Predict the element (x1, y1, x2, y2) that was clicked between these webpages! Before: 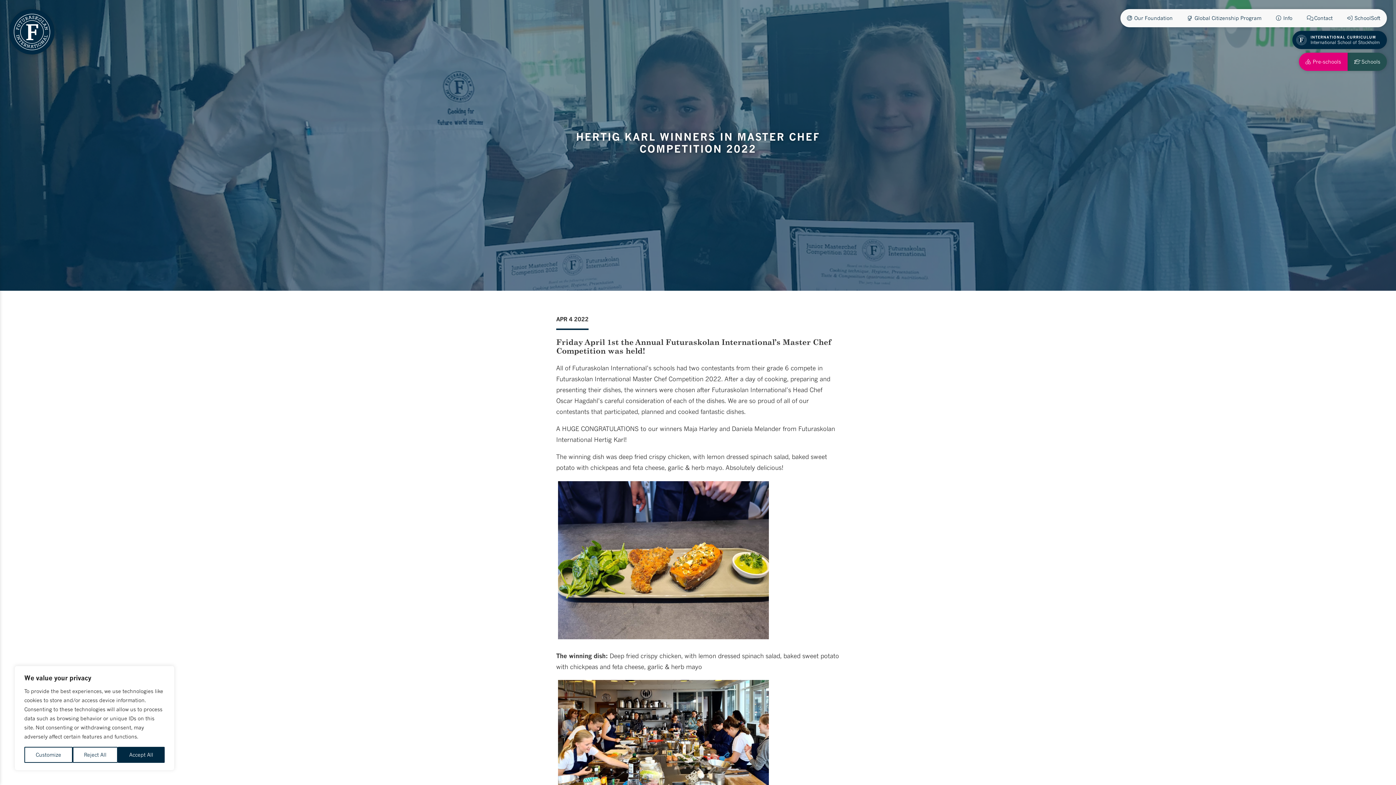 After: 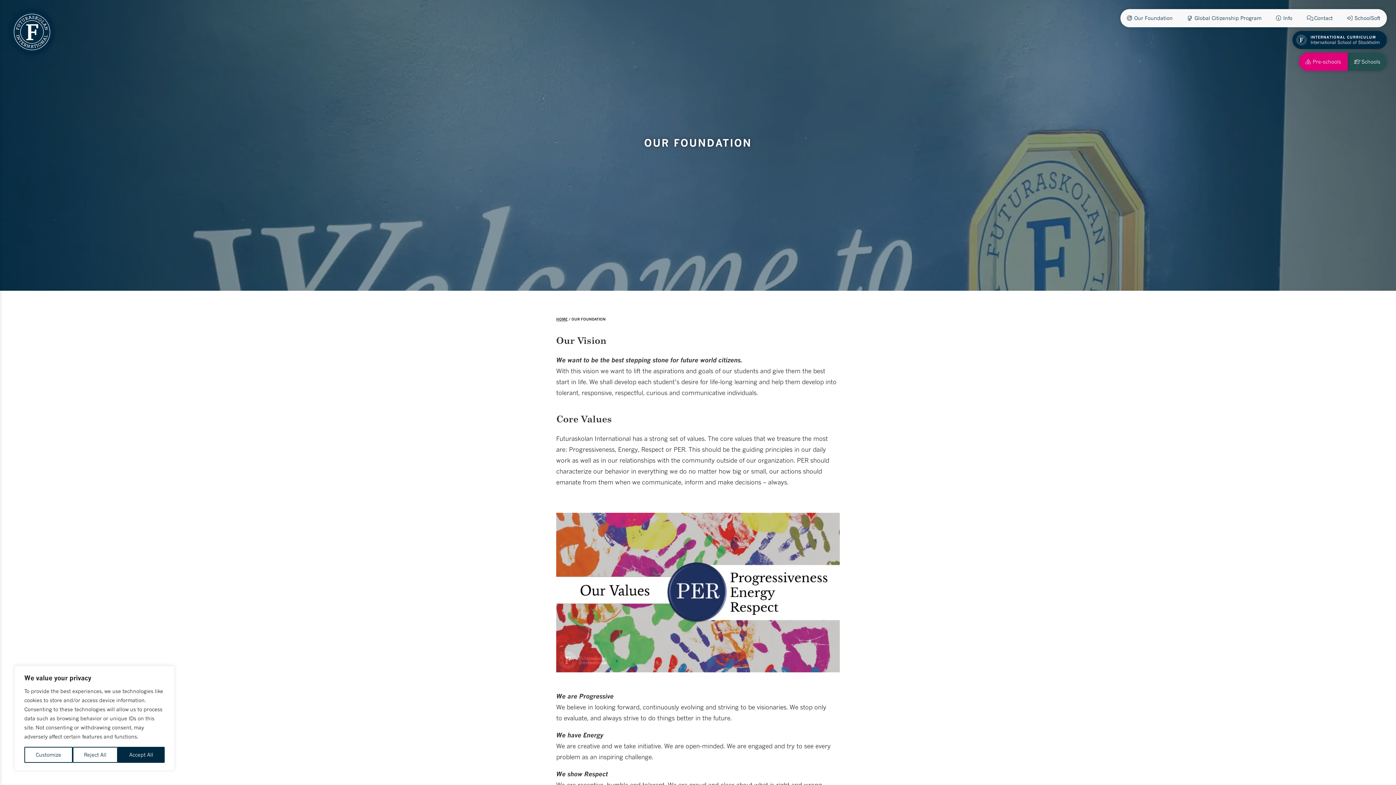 Action: bbox: (1120, 9, 1179, 27) label: Our Foundation